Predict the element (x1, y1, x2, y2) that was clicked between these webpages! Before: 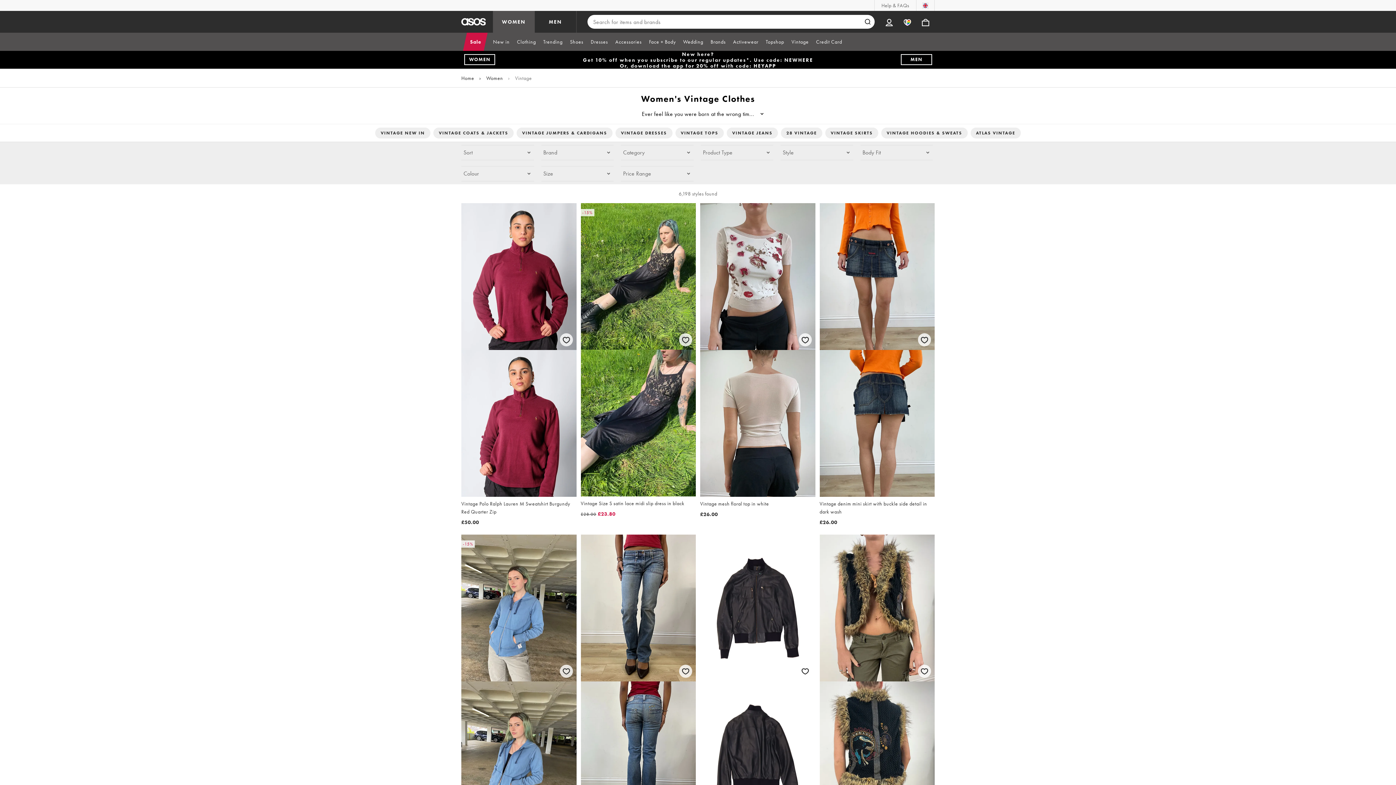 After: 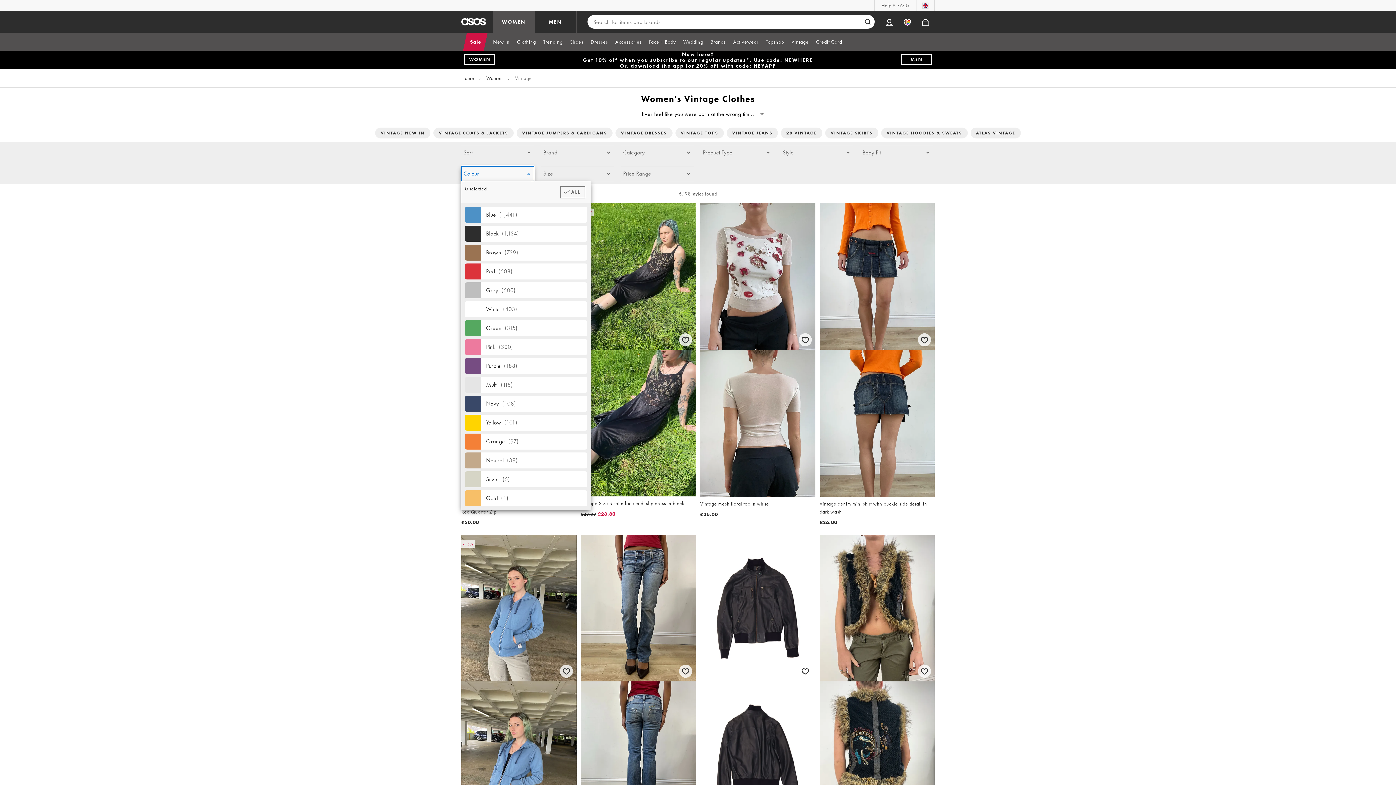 Action: label: Colour bbox: (461, 166, 534, 181)